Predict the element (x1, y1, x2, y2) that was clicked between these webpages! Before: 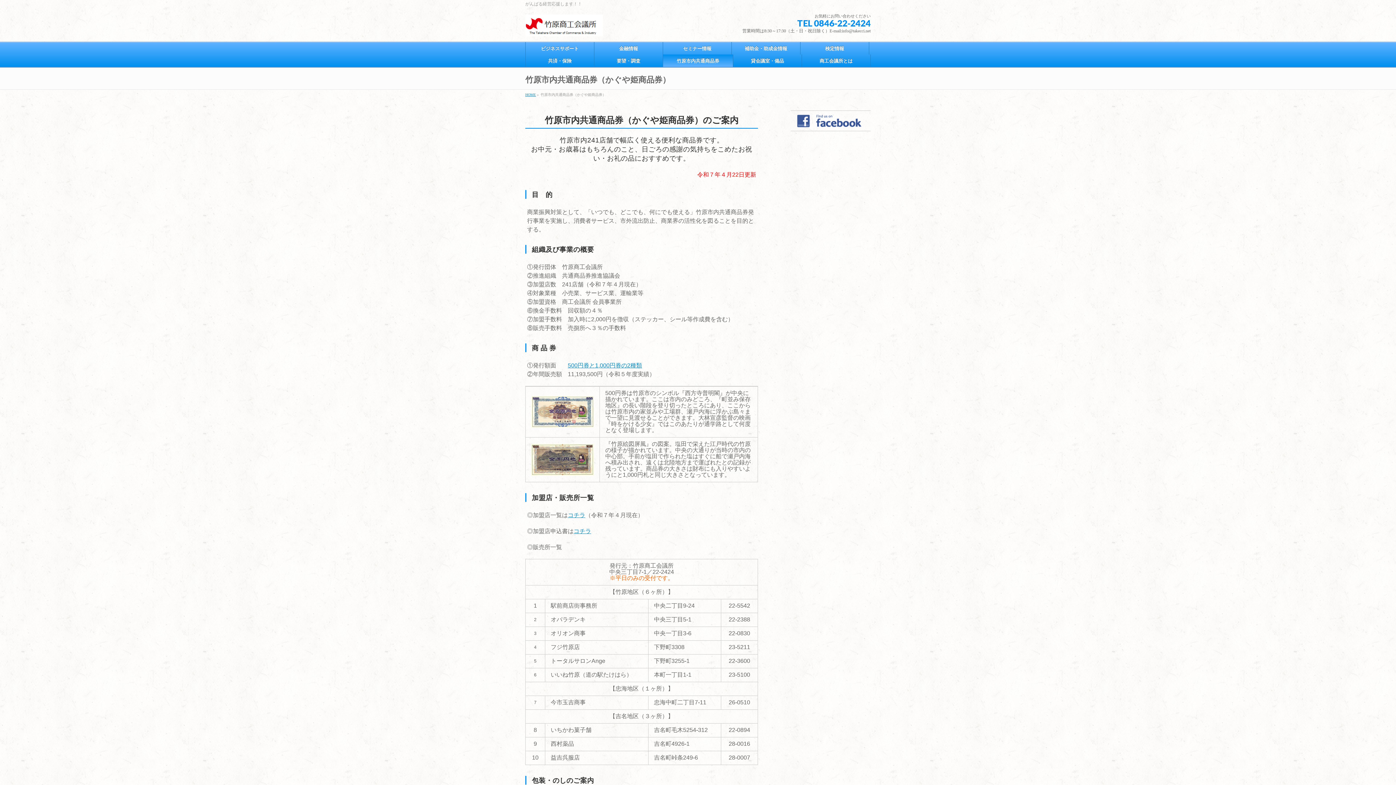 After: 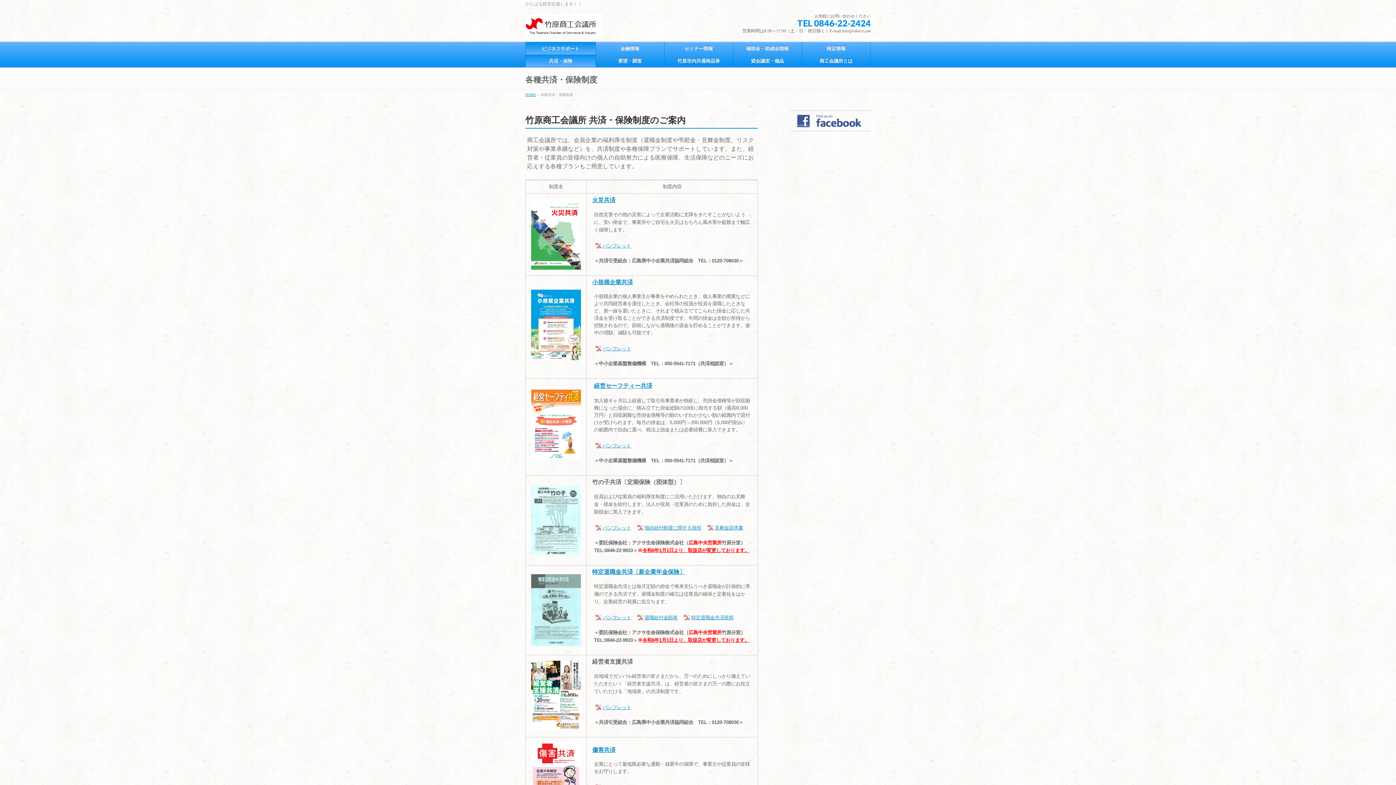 Action: label: 共済・保険 bbox: (525, 54, 594, 66)